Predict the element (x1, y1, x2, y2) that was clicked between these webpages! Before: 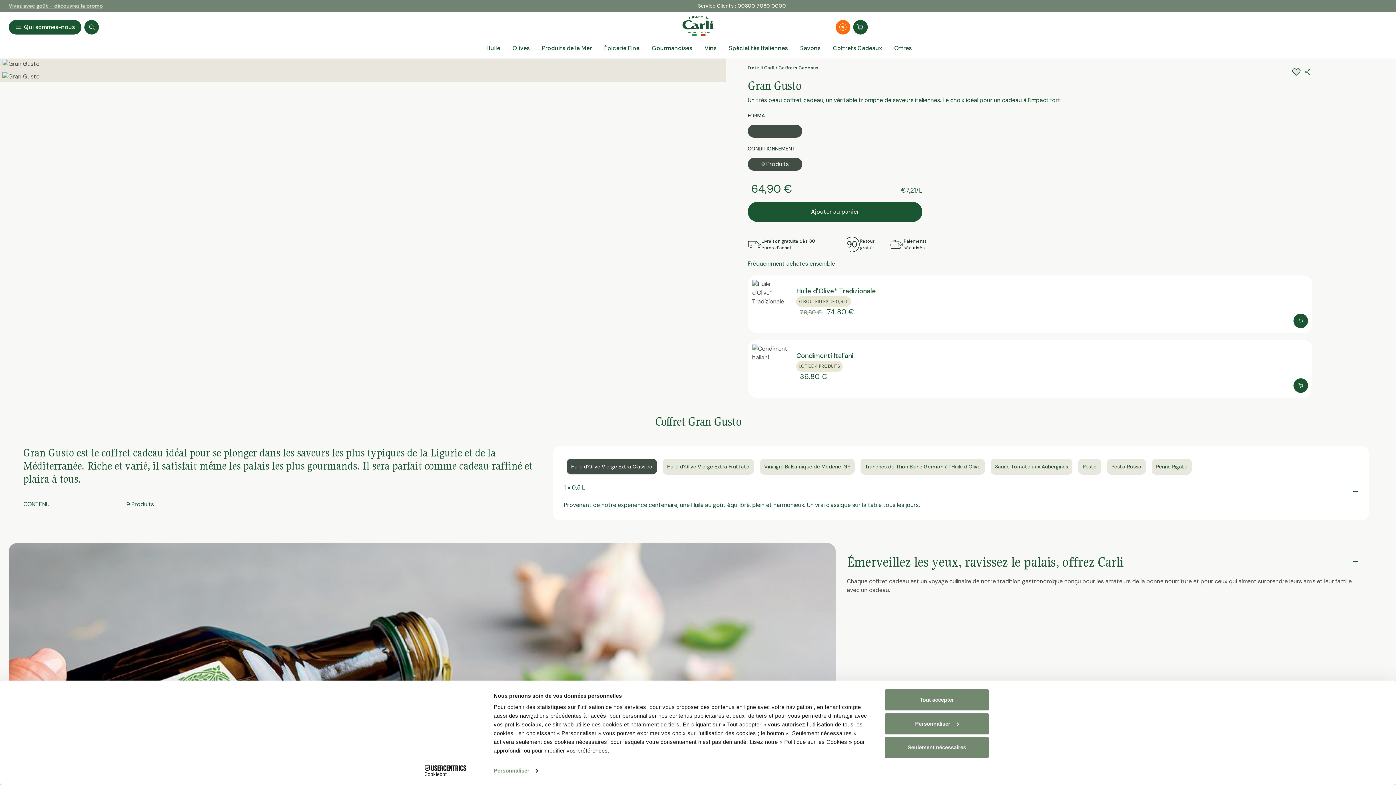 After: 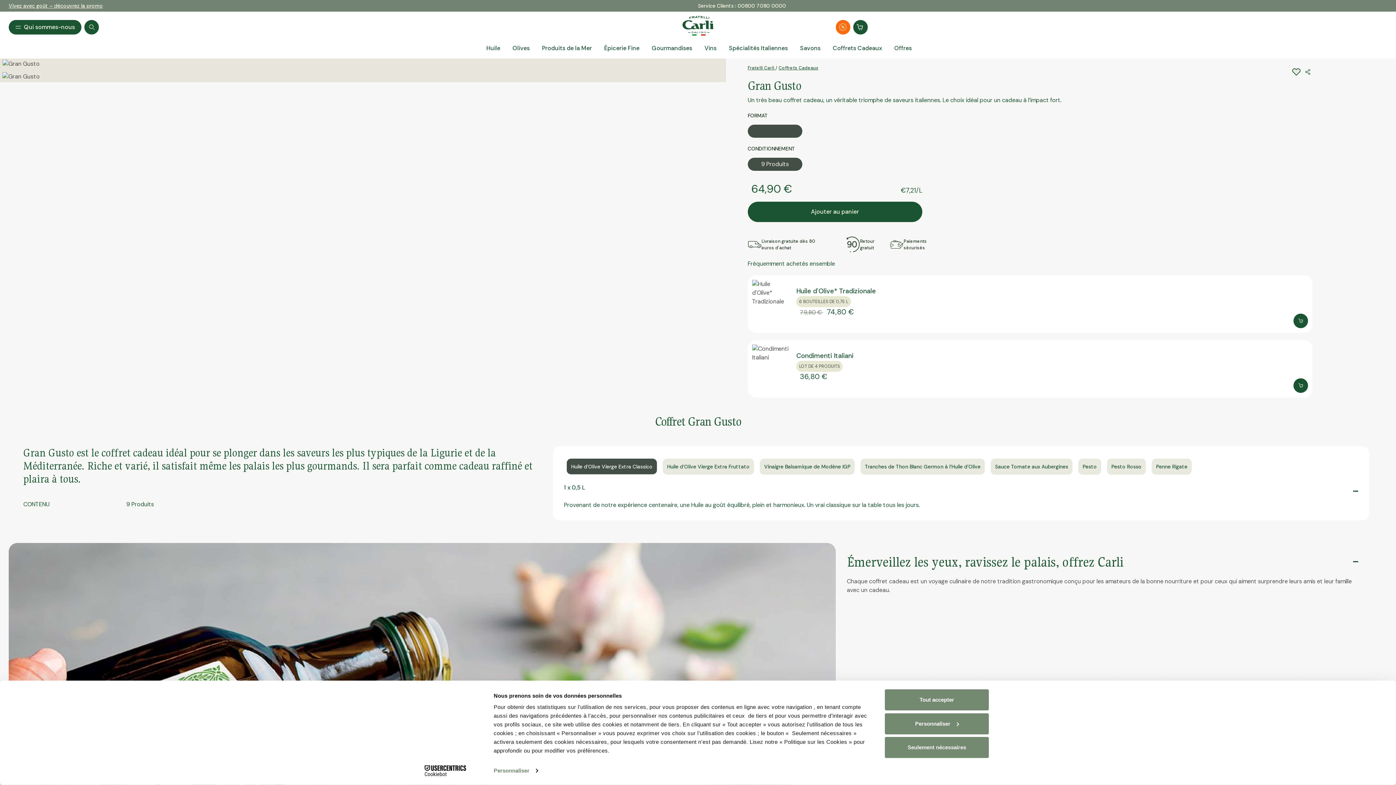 Action: bbox: (846, 236, 890, 252) label: Retour gratuit